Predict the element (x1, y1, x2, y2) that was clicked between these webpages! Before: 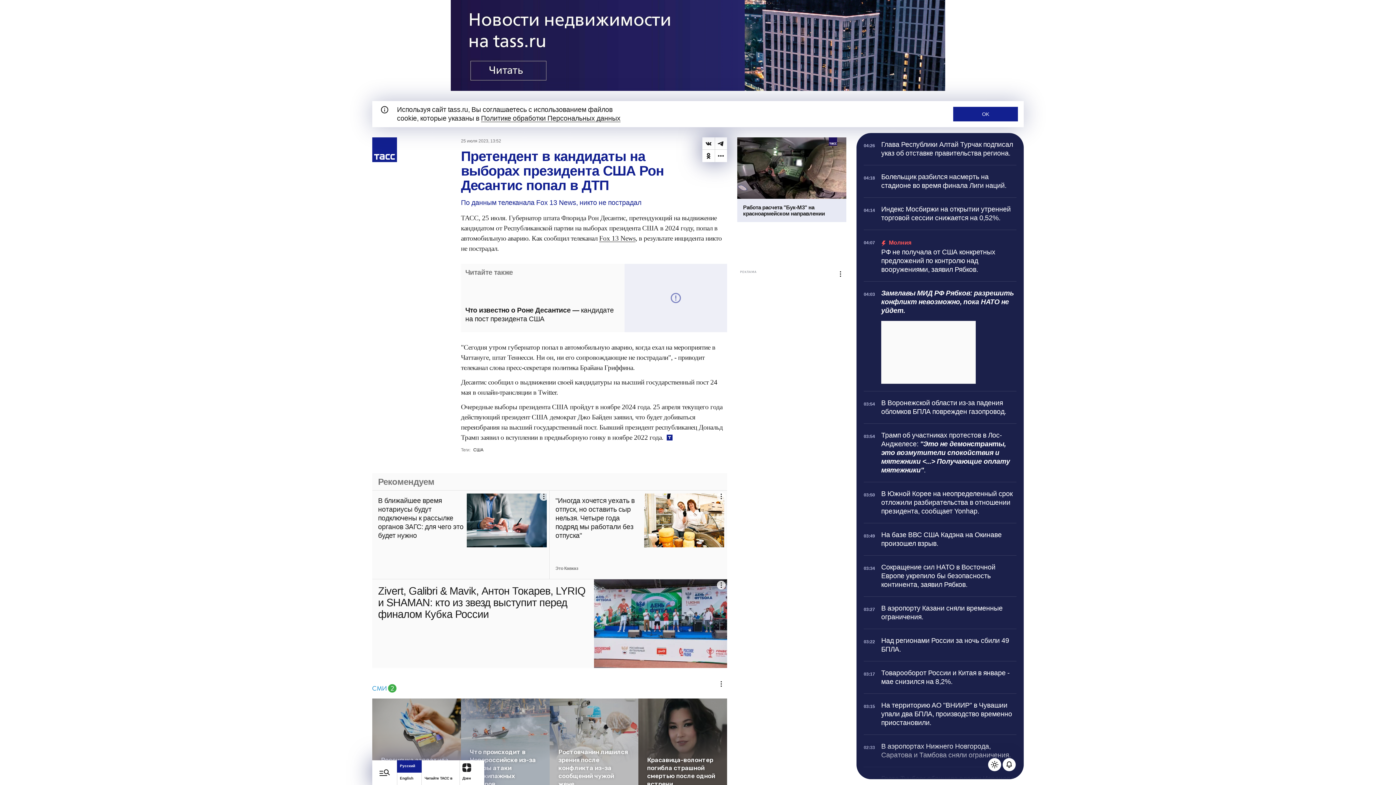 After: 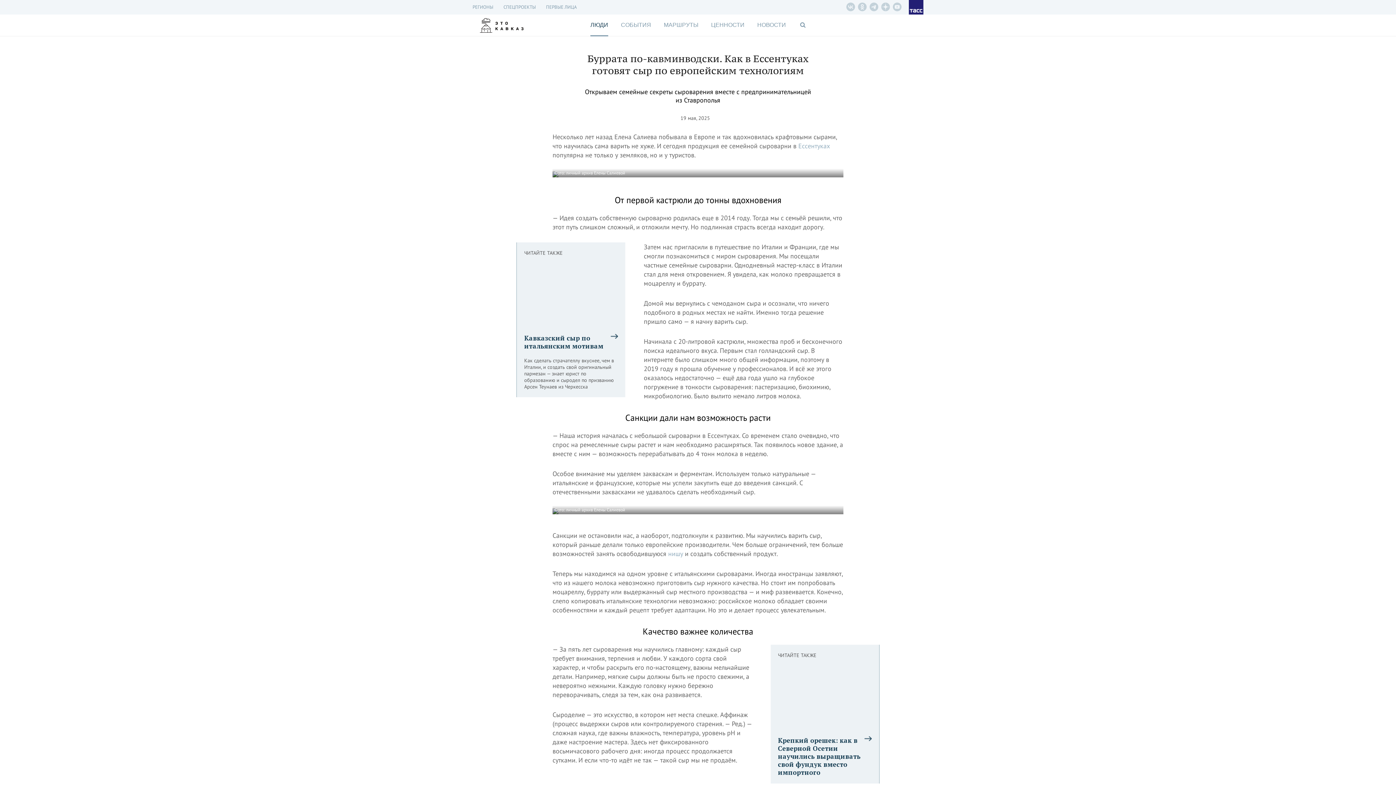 Action: label: "Иногда хочется уехать в отпуск, но оставить сыр нельзя. Четыре года подряд мы работали без отпуска"
Это Кавказ bbox: (549, 490, 727, 579)